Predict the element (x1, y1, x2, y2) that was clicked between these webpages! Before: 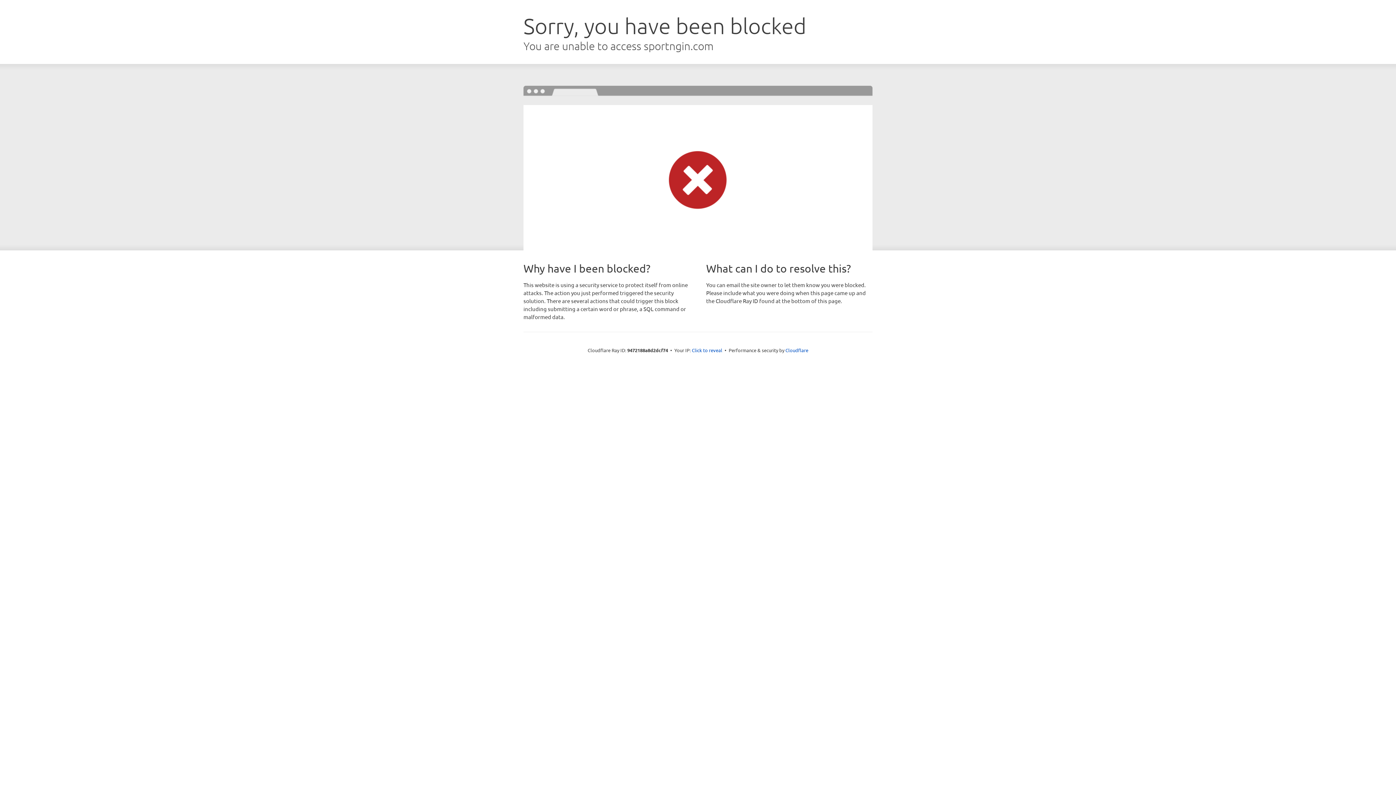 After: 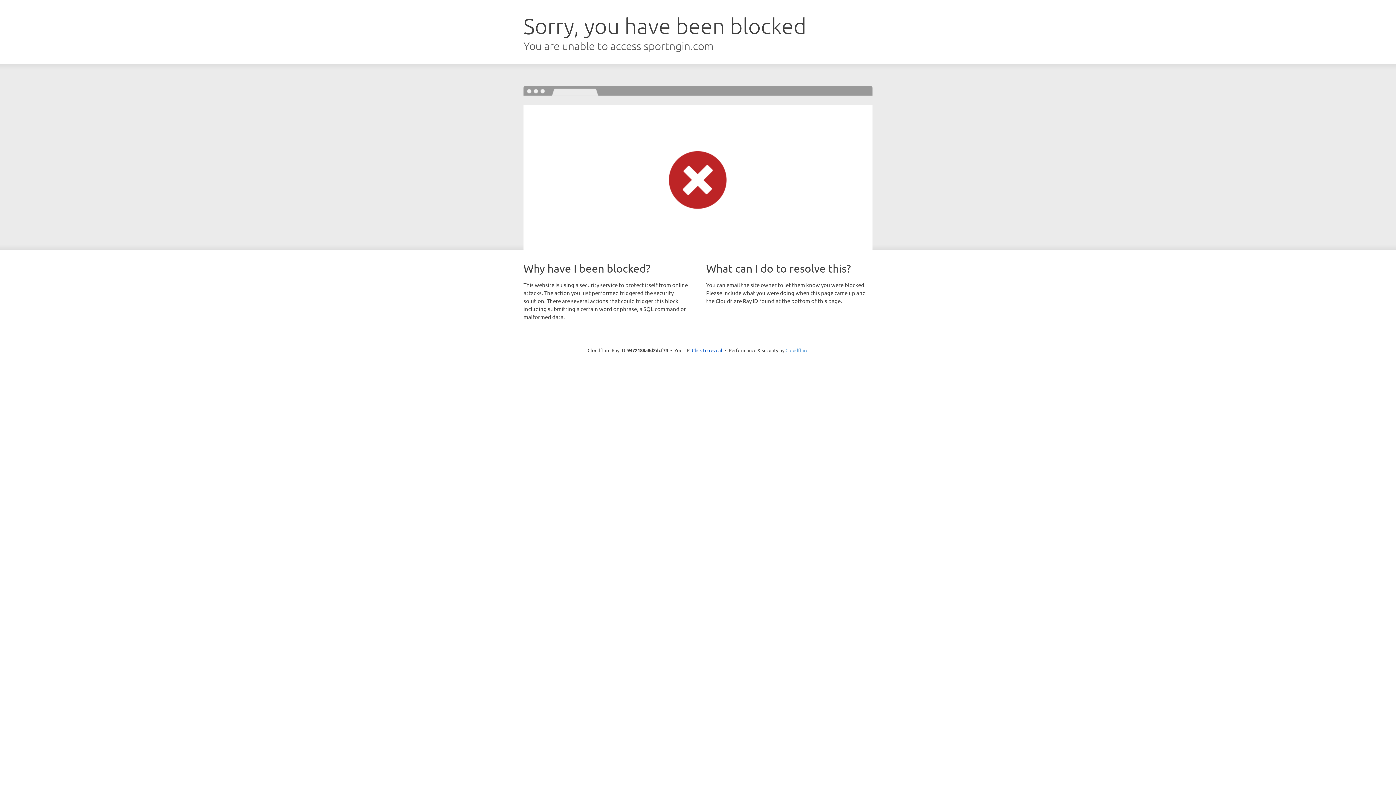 Action: label: Cloudflare bbox: (785, 347, 808, 353)